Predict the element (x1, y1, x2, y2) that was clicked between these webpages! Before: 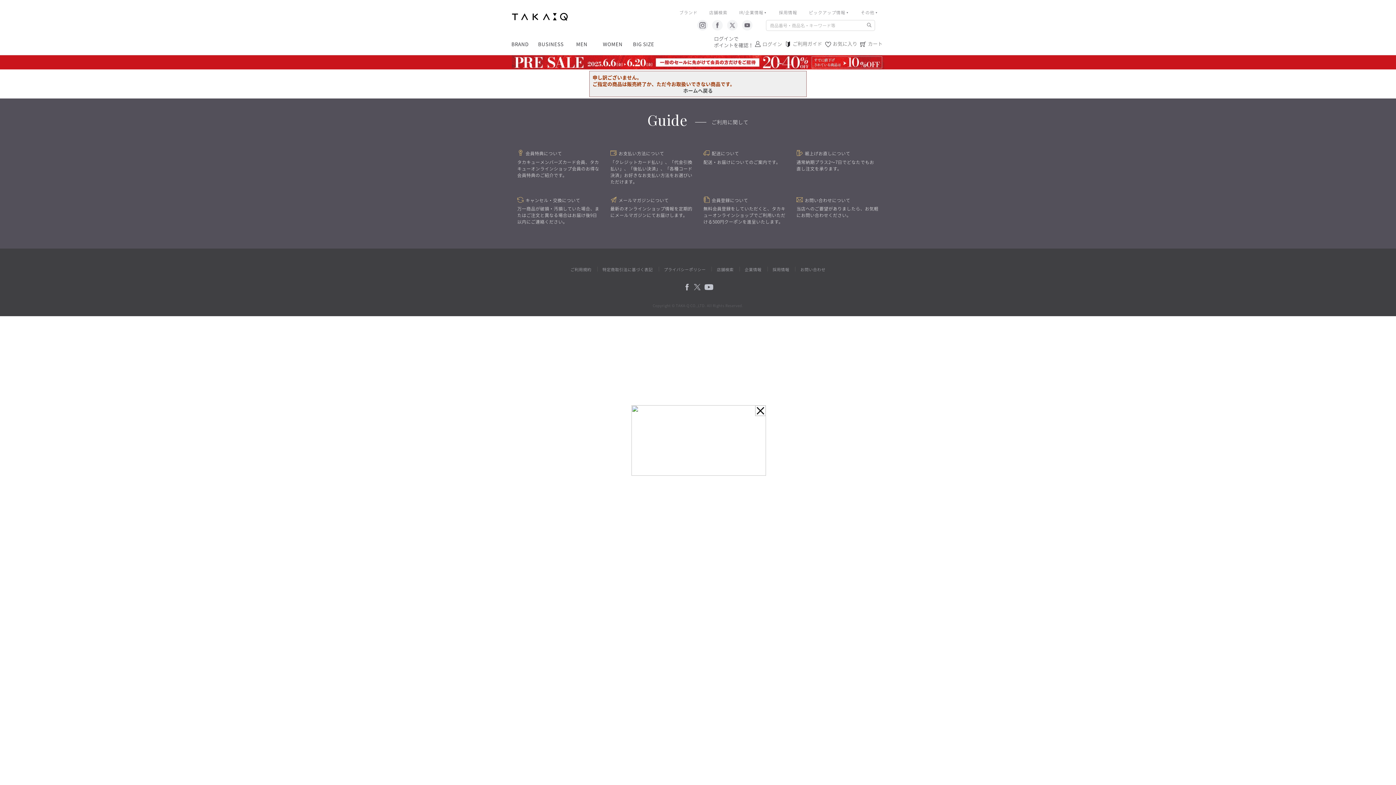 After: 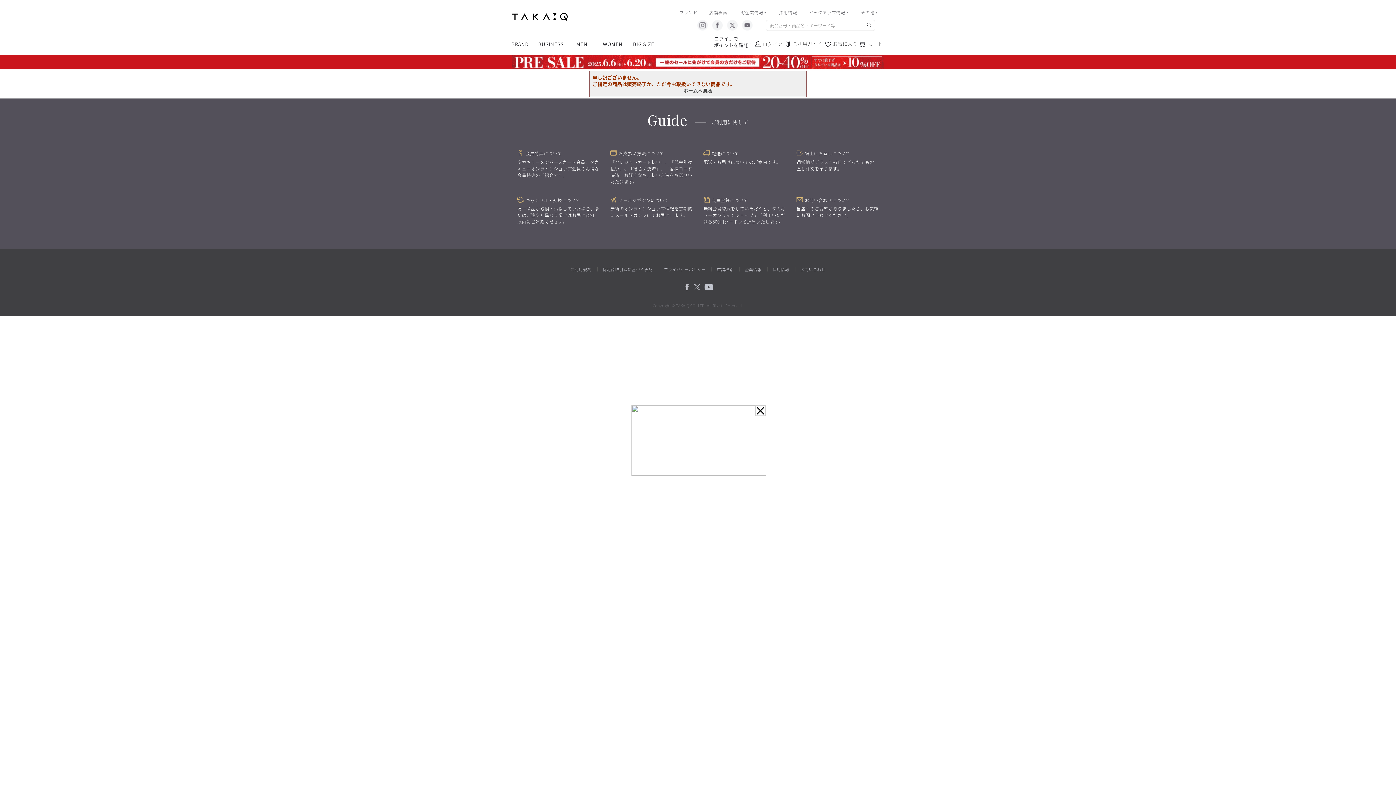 Action: bbox: (697, 24, 710, 30)